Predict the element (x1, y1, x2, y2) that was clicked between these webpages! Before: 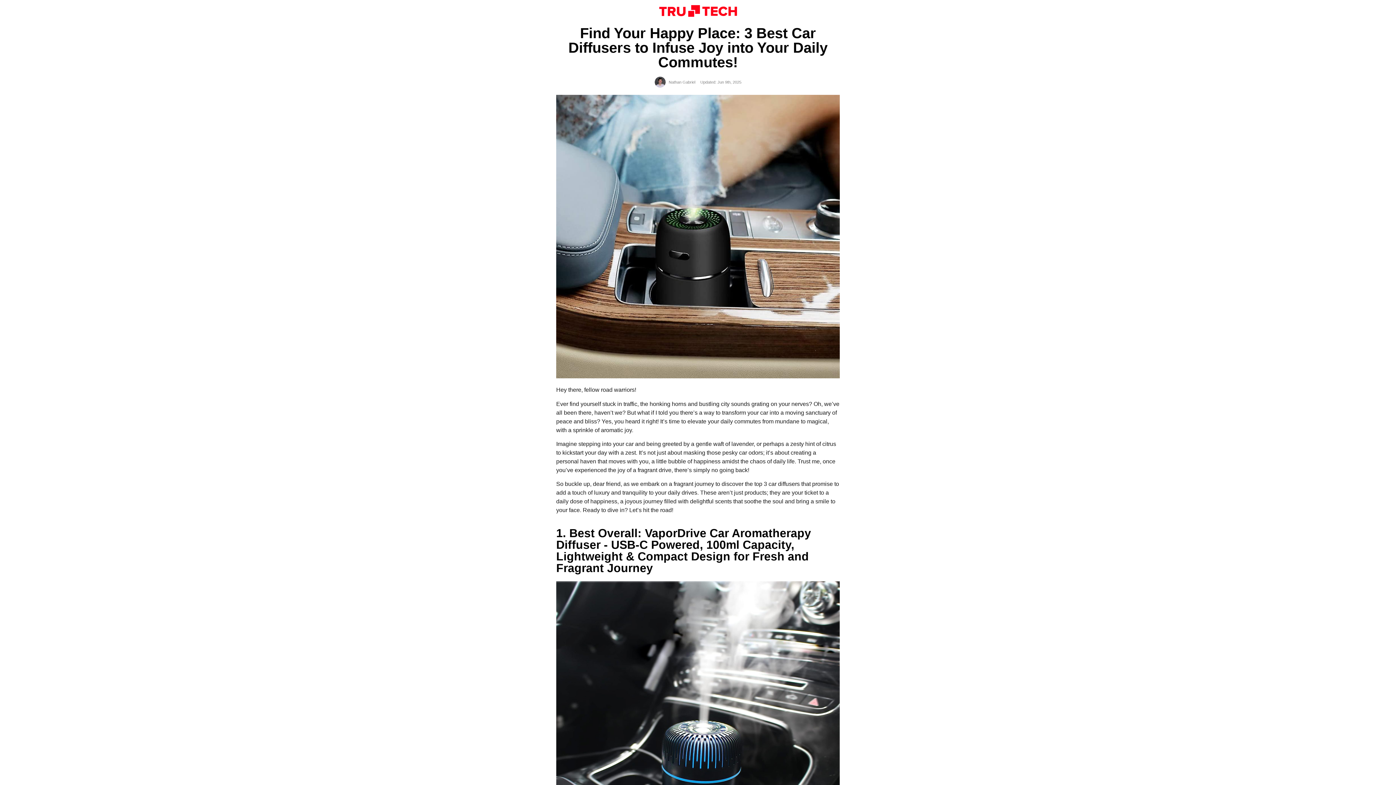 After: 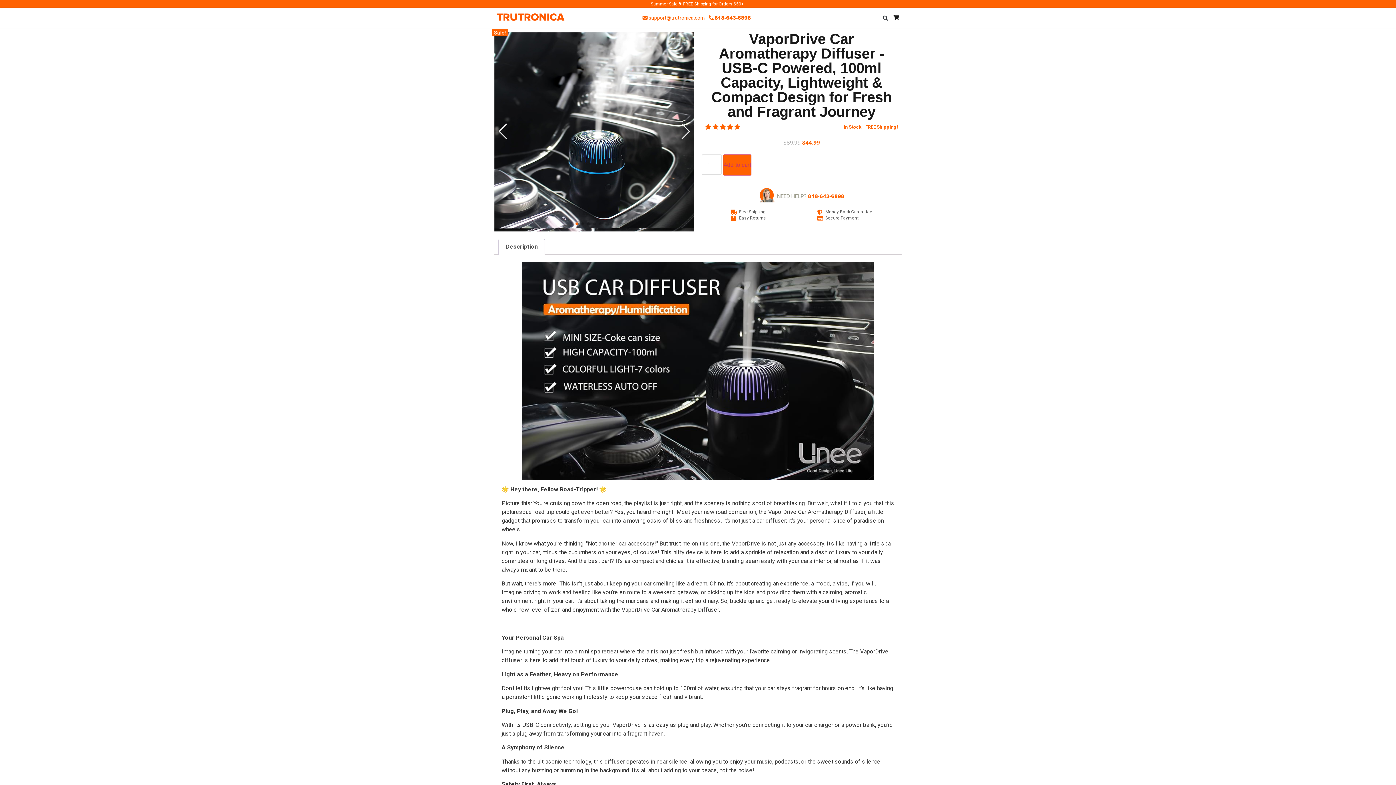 Action: bbox: (556, 526, 811, 574) label: 1. Best Overall: VaporDrive Car Aromatherapy Diffuser - USB-C Powered, 100ml Capacity, Lightweight & Compact Design for Fresh and Fragrant Journey